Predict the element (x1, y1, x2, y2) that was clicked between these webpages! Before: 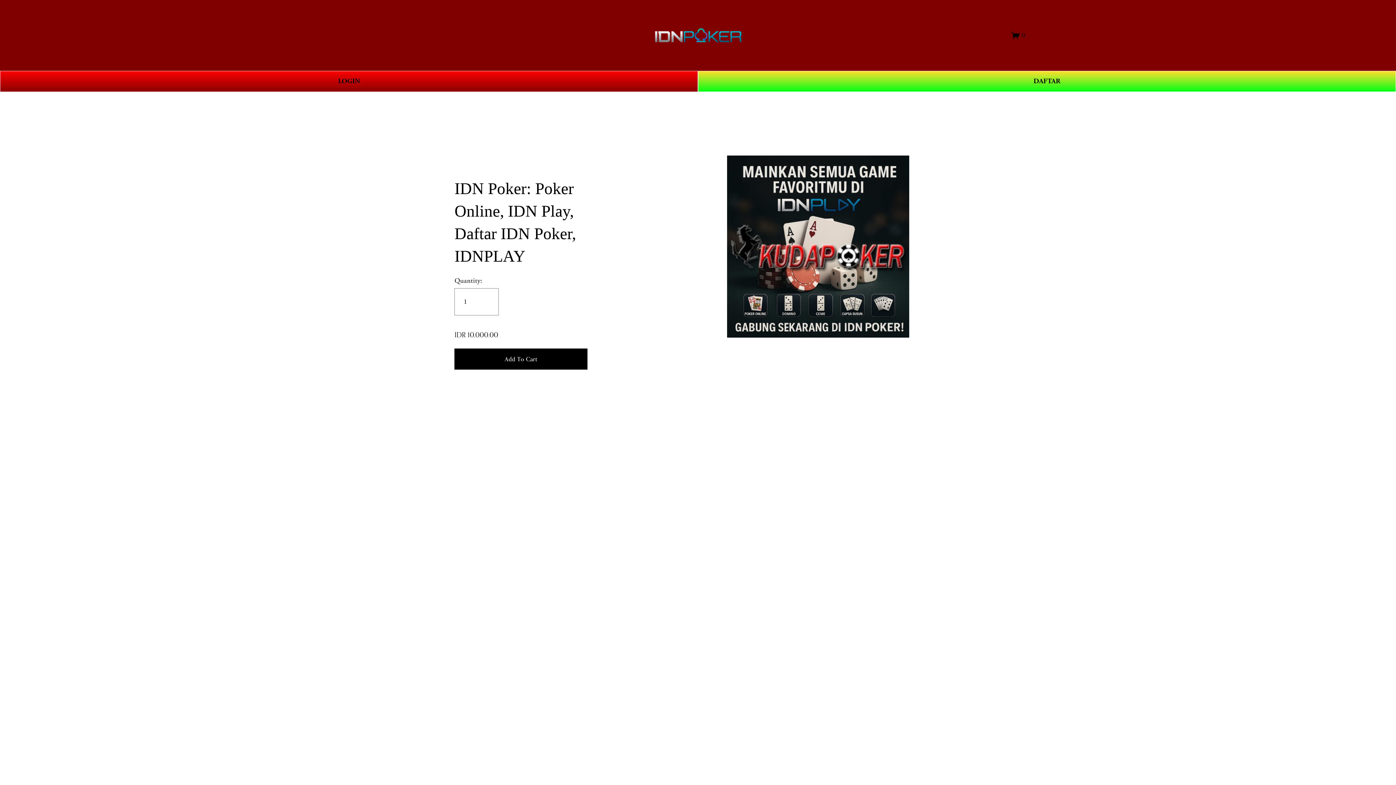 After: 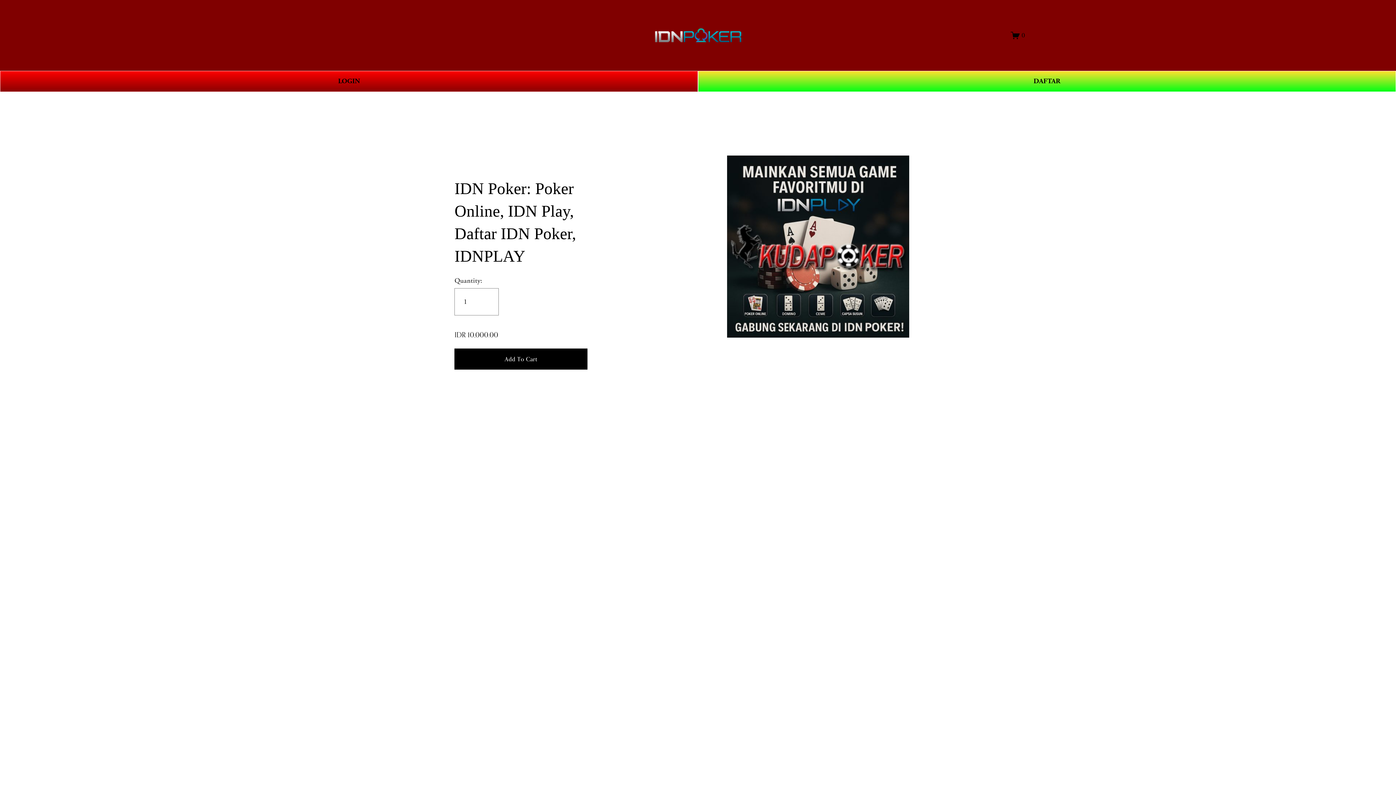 Action: bbox: (655, 27, 742, 42)